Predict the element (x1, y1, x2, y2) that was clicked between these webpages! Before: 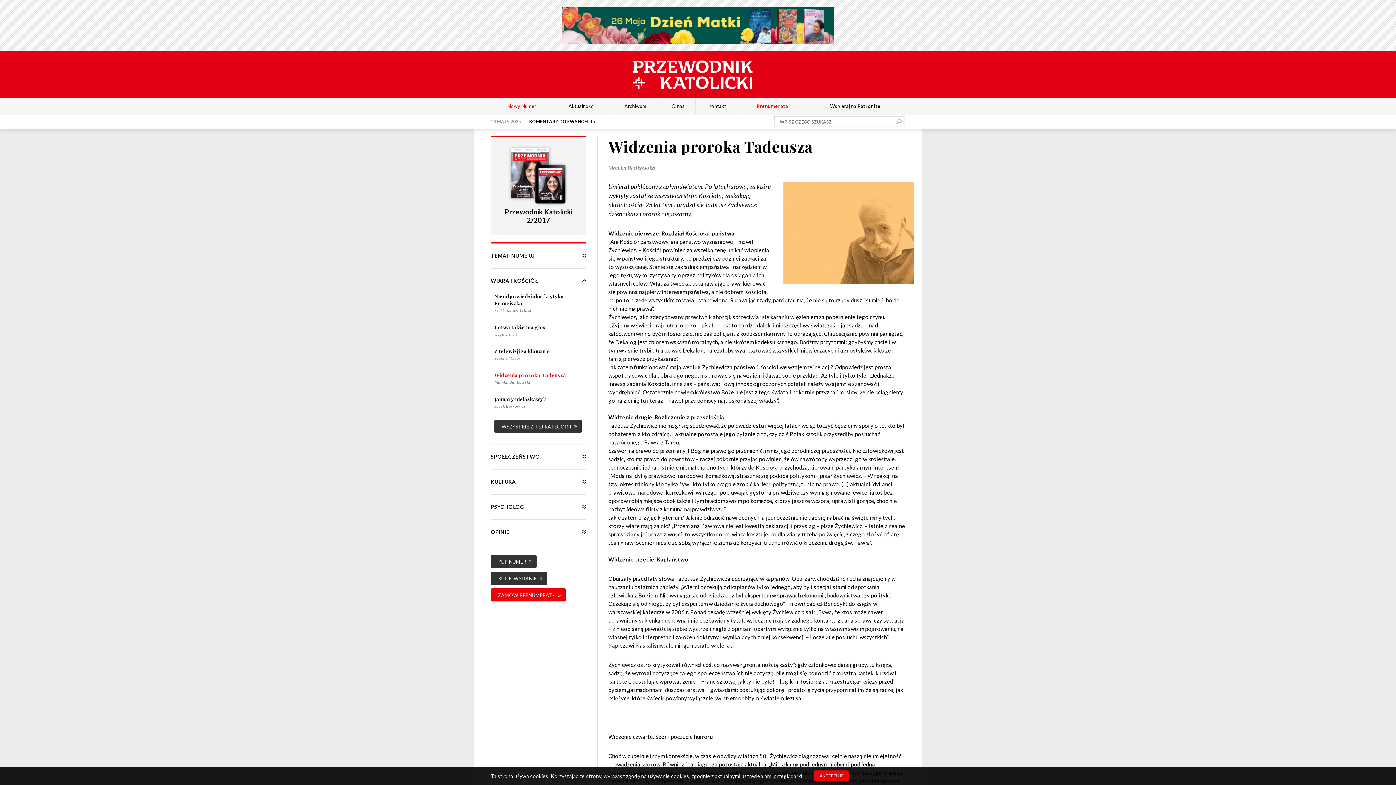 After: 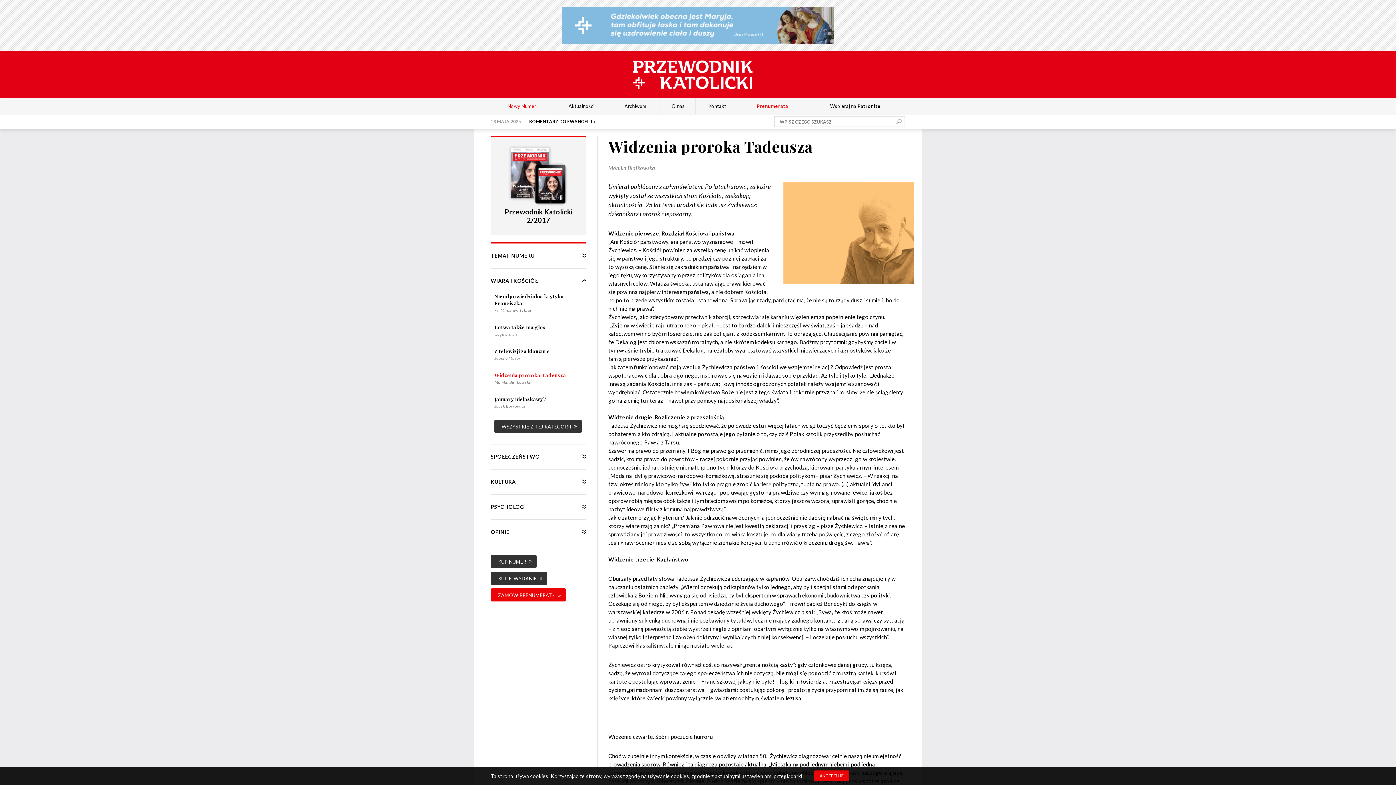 Action: bbox: (494, 371, 566, 378) label: Widzenia proroka Tadeusza